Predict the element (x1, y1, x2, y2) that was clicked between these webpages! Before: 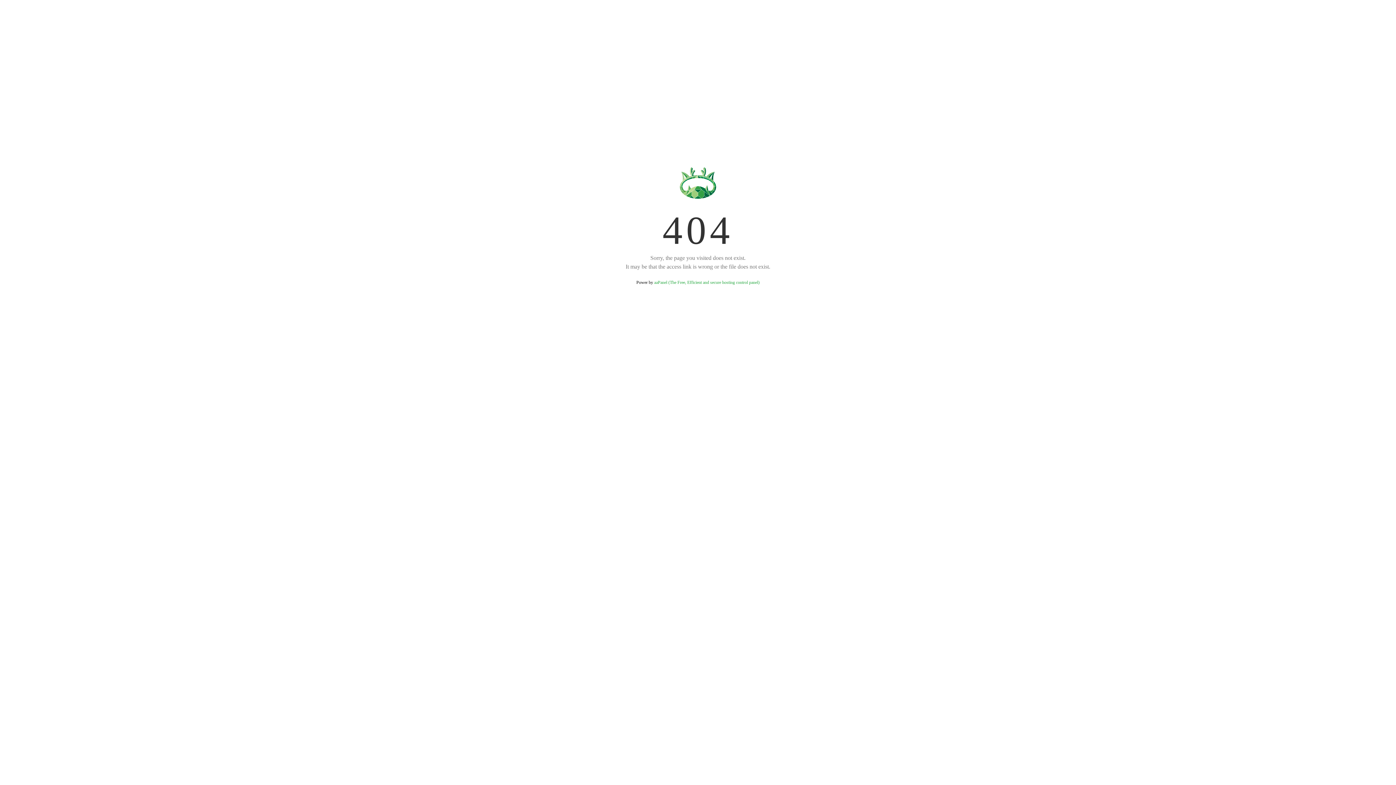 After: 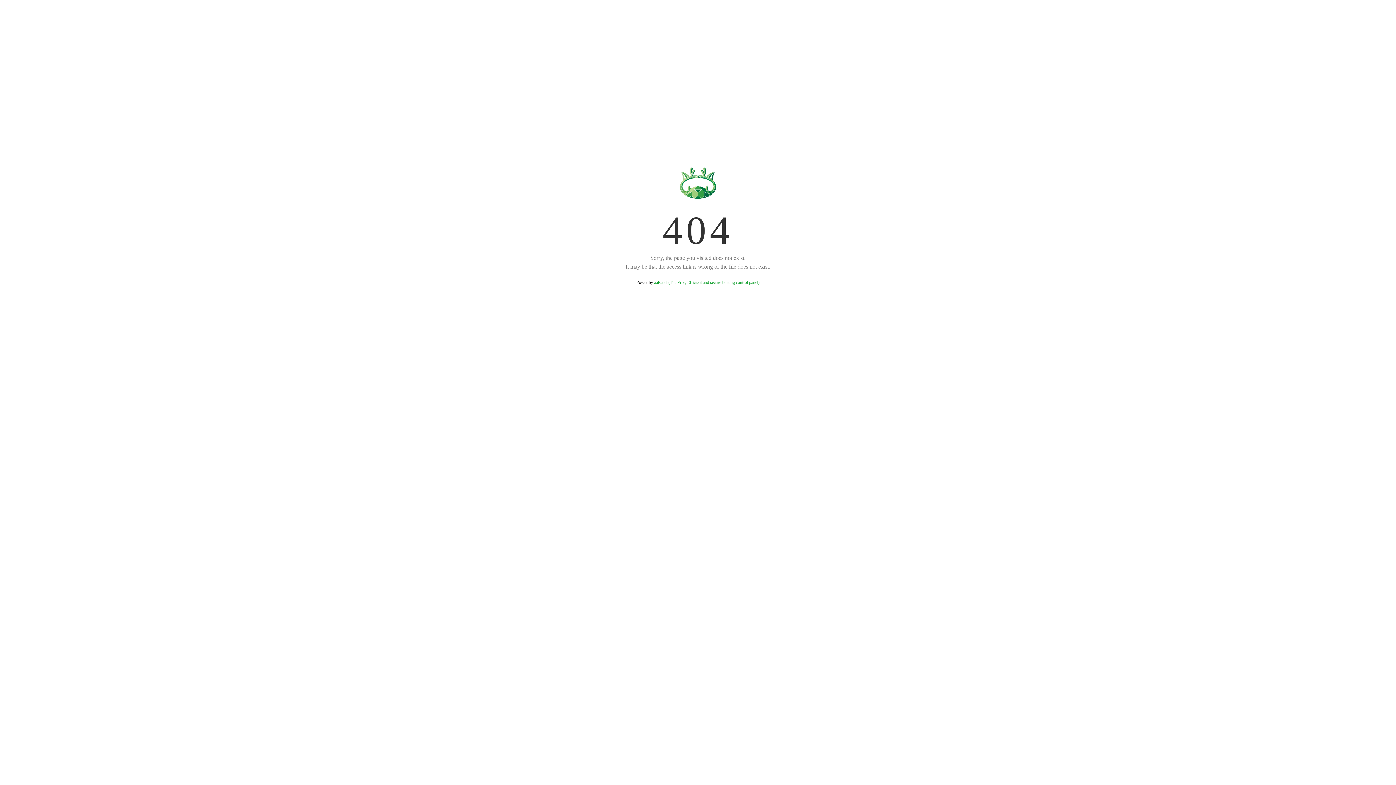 Action: bbox: (654, 280, 759, 285) label: aaPanel (The Free, Efficient and secure hosting control panel)